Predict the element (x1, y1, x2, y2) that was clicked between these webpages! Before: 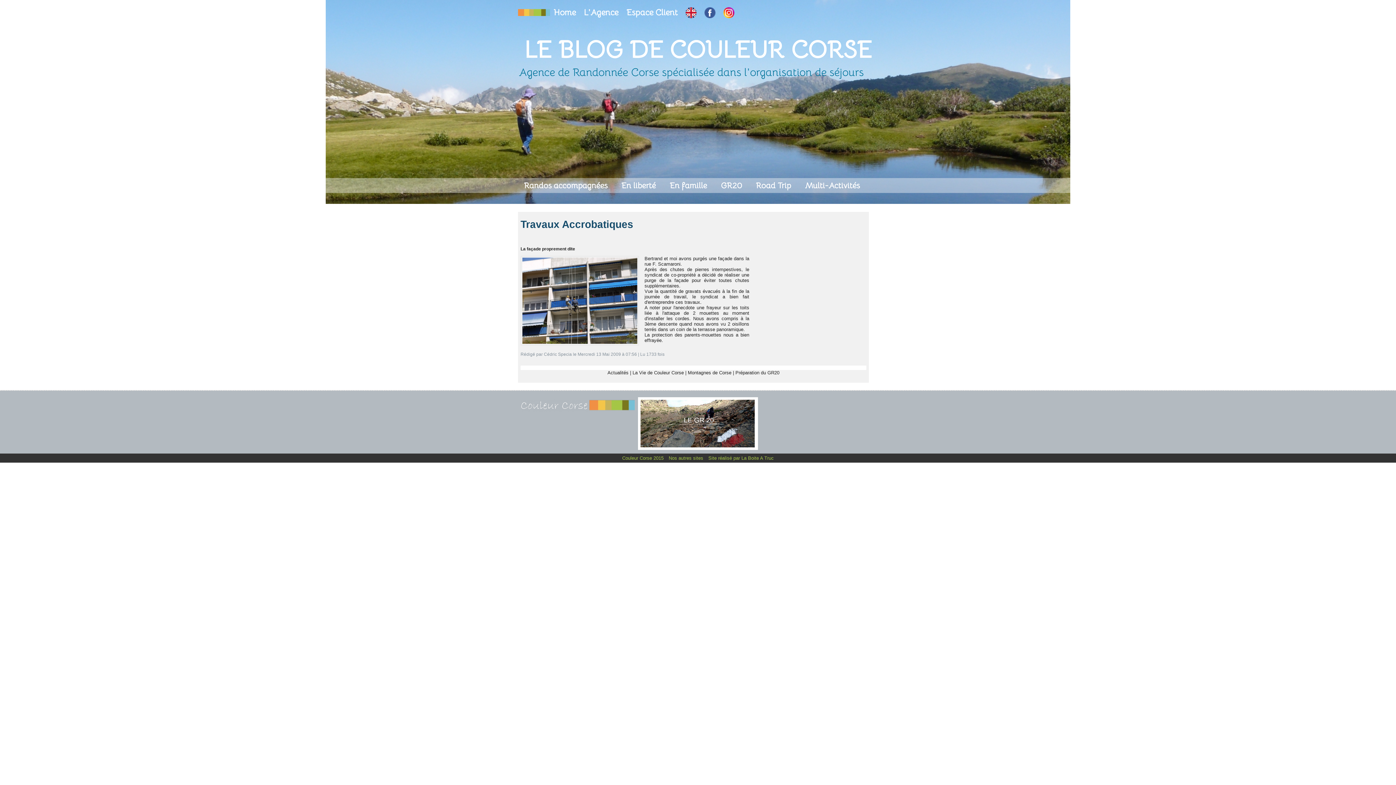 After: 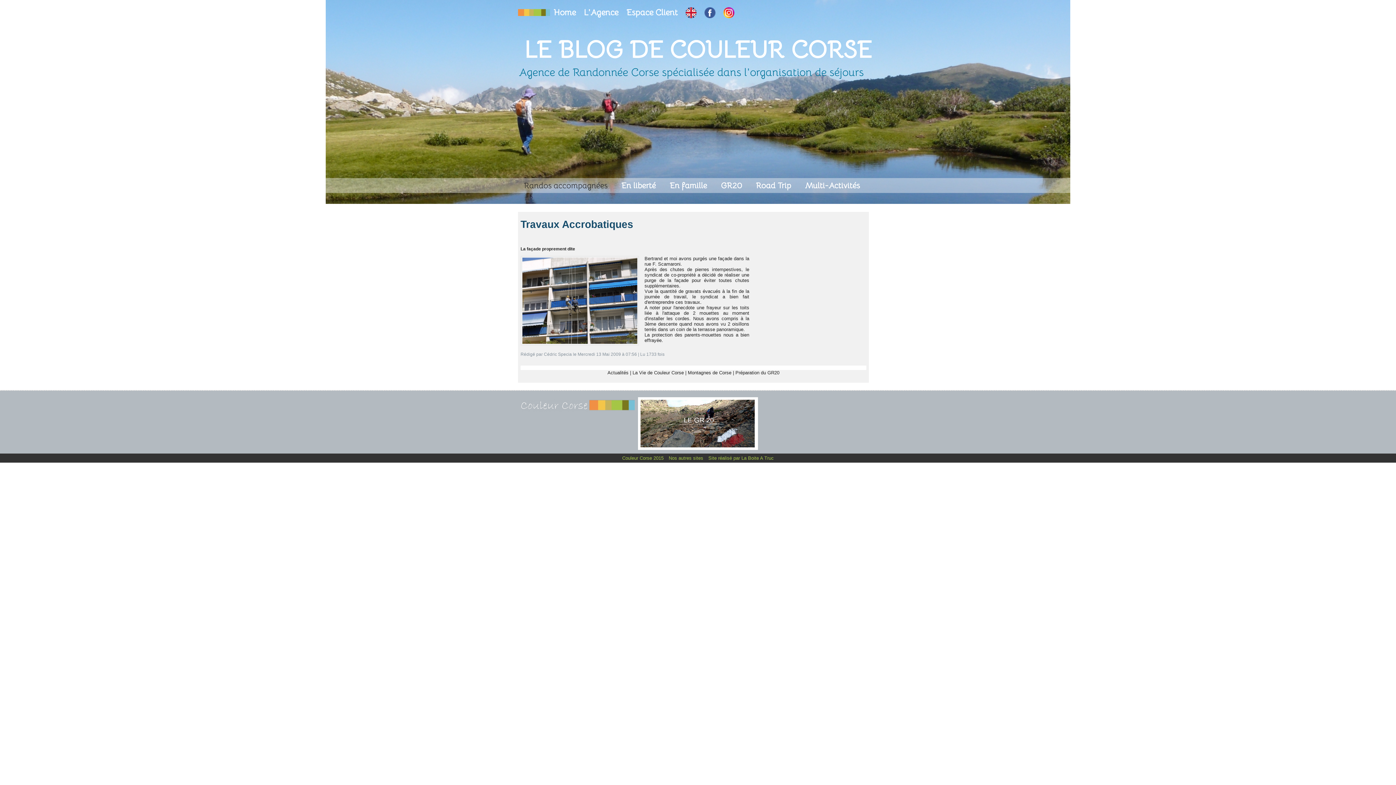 Action: bbox: (518, 178, 615, 193) label: Randos accompagnées 